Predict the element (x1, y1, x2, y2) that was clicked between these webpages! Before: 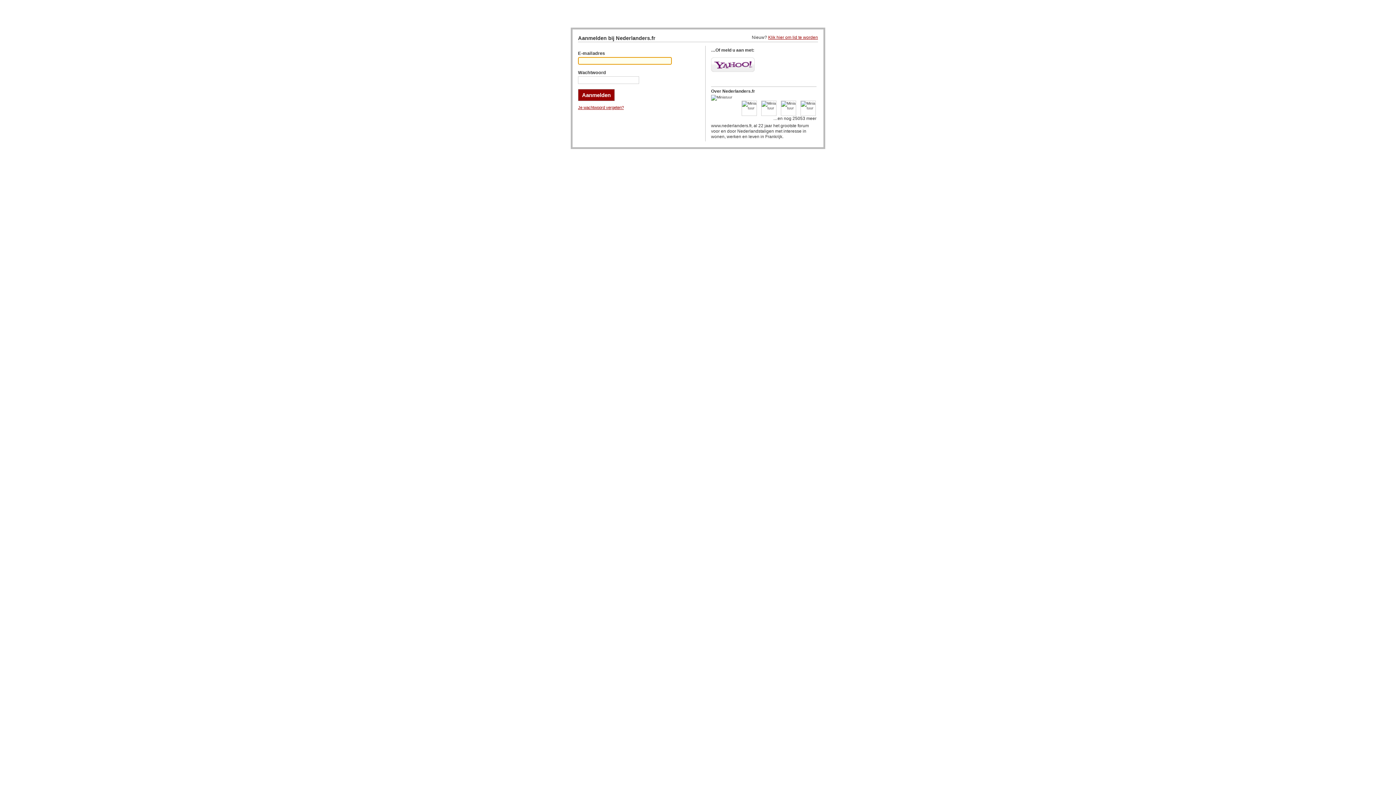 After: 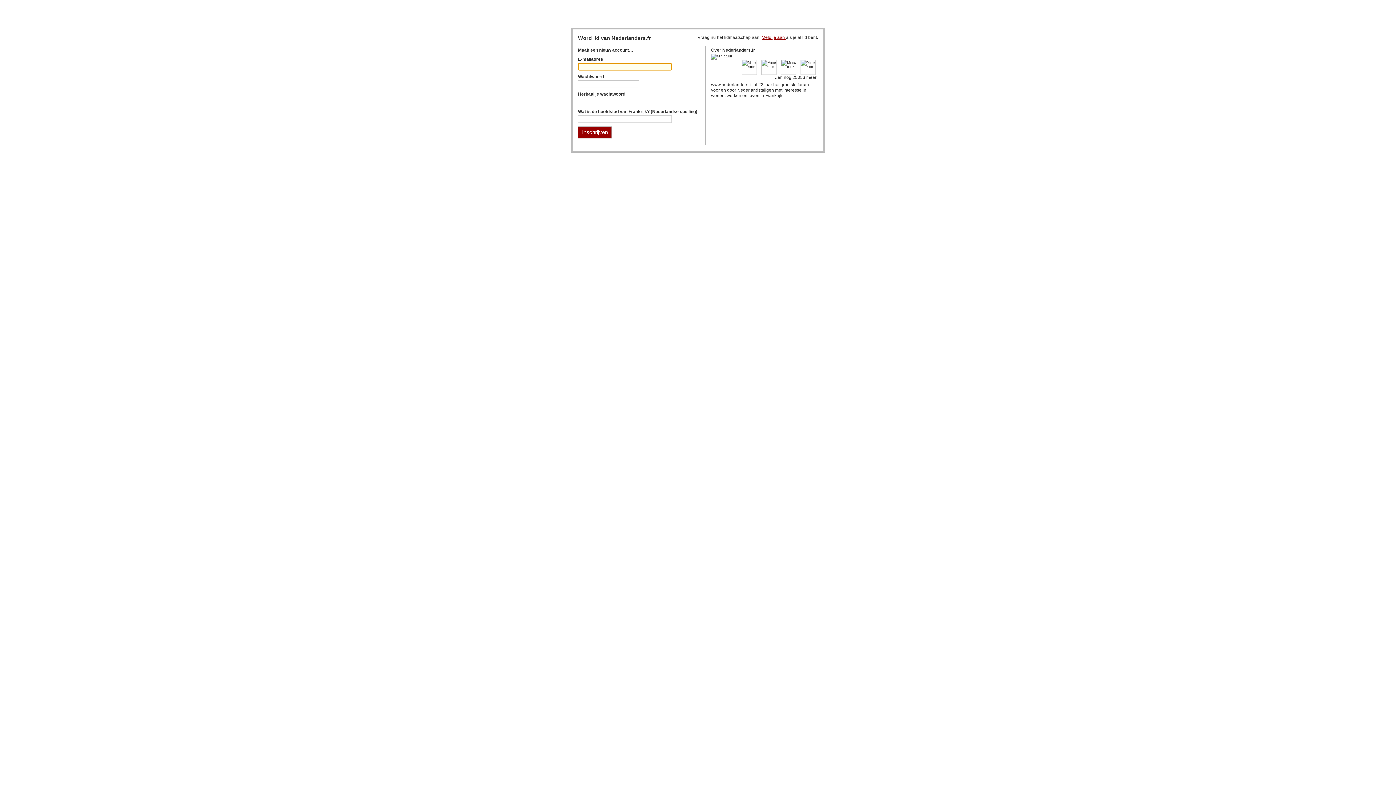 Action: label: Klik hier om lid te worden bbox: (768, 34, 818, 40)